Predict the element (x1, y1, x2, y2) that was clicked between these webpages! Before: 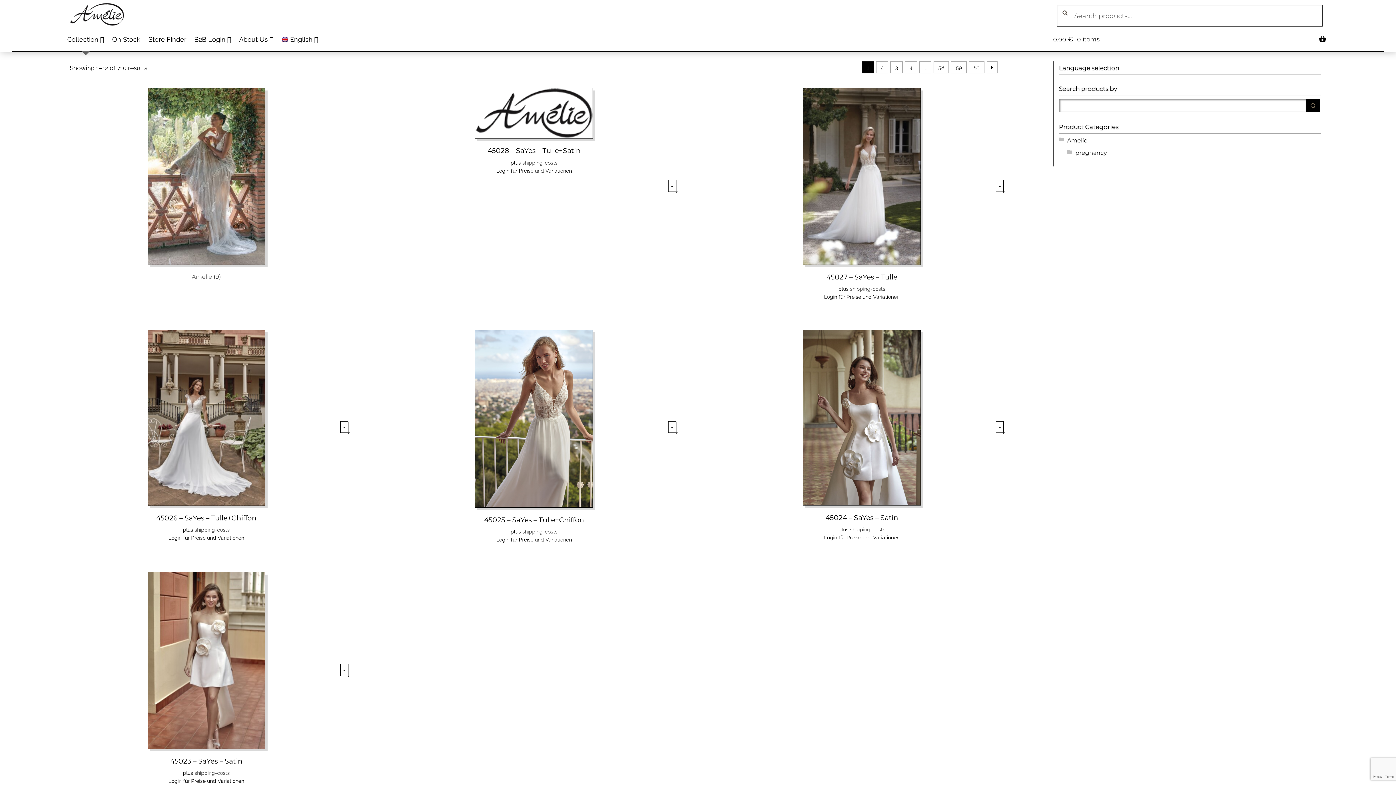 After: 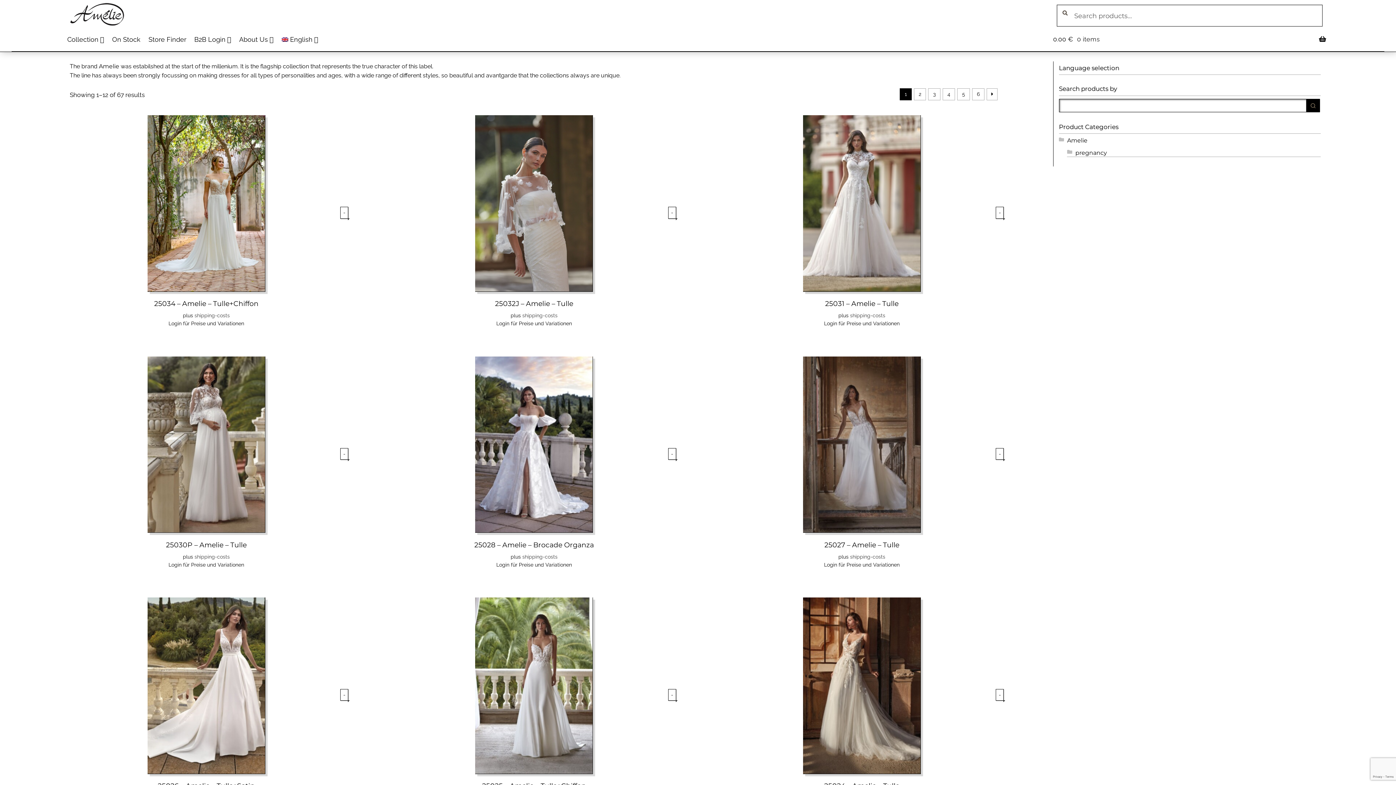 Action: bbox: (69, 88, 343, 280) label: Visit product category Amelie